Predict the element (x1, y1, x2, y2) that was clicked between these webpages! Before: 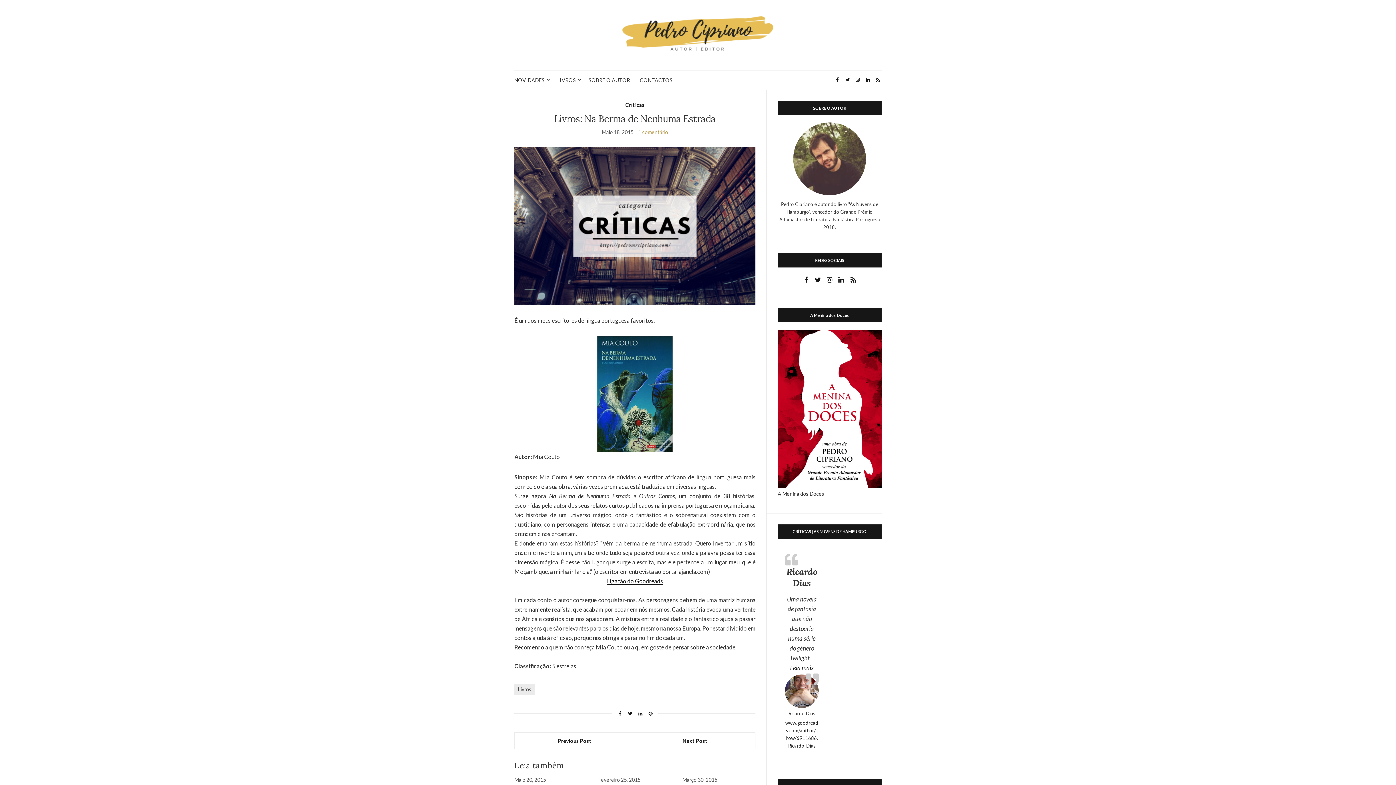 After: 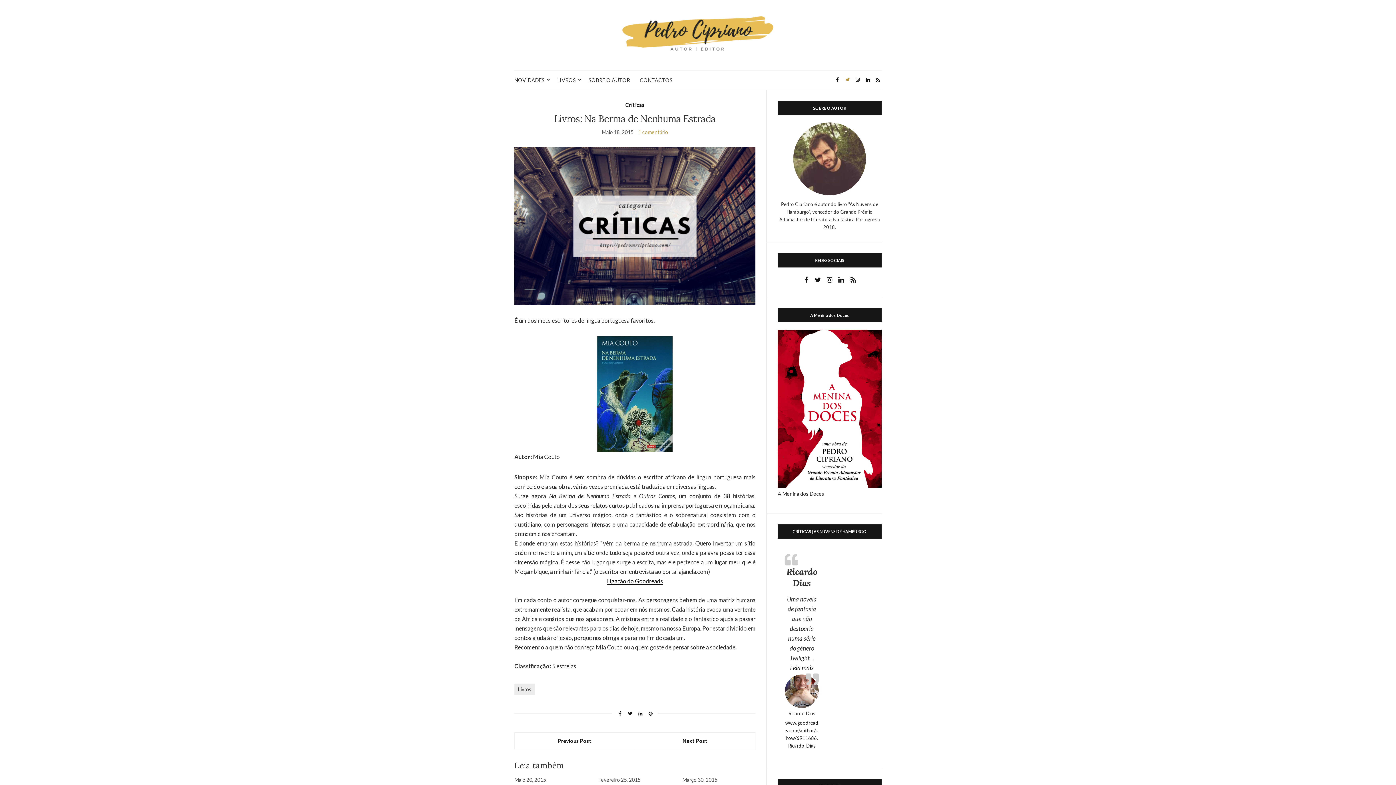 Action: bbox: (843, 75, 852, 85)